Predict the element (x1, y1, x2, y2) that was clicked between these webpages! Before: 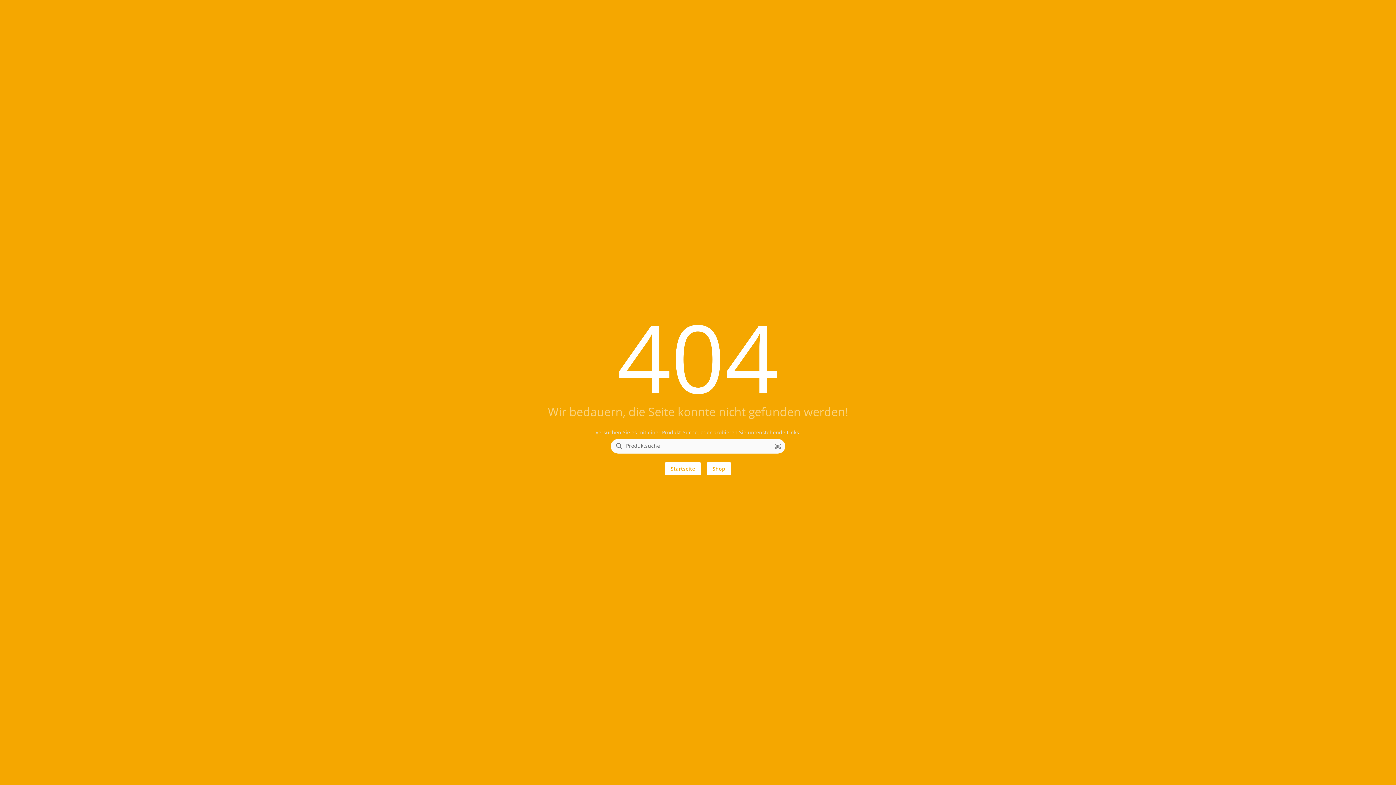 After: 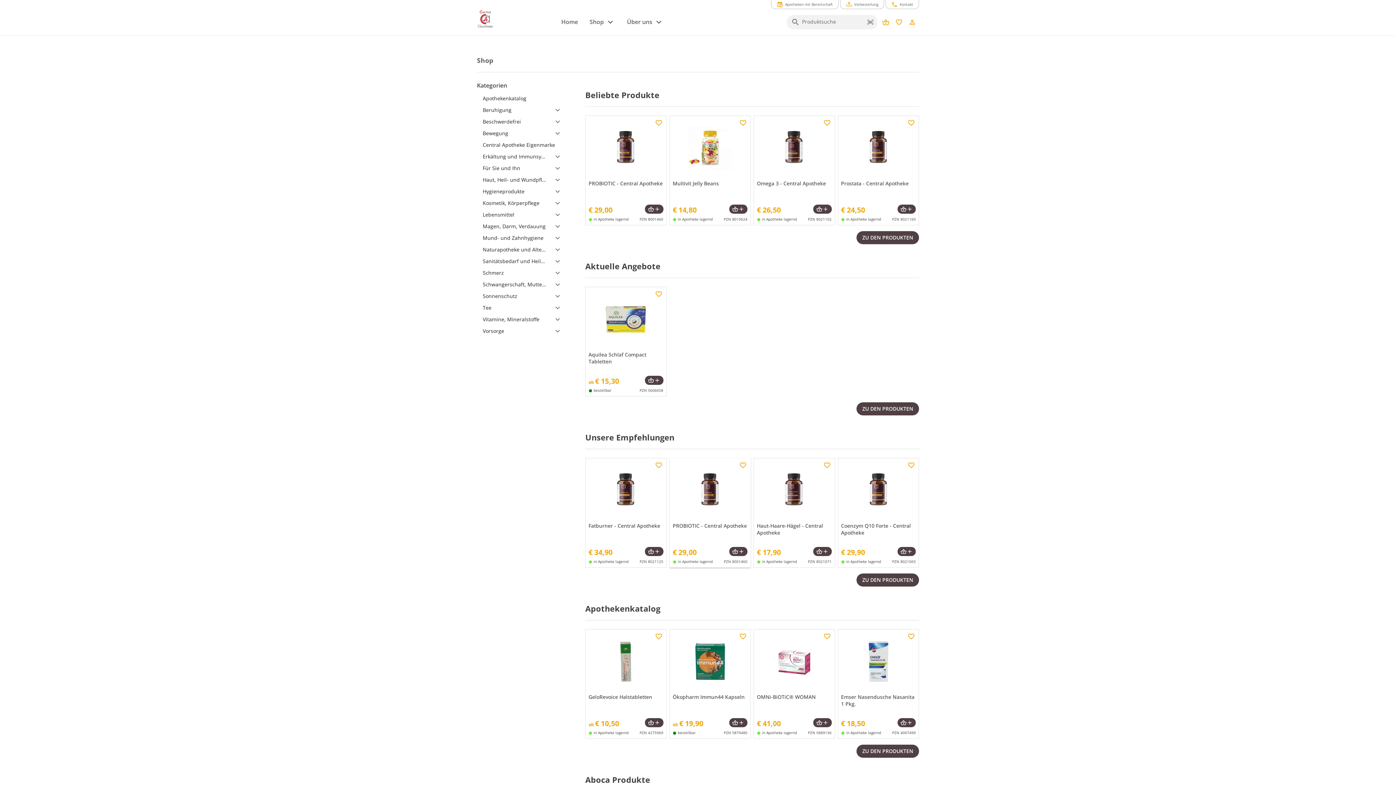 Action: bbox: (706, 462, 731, 475) label: Shop